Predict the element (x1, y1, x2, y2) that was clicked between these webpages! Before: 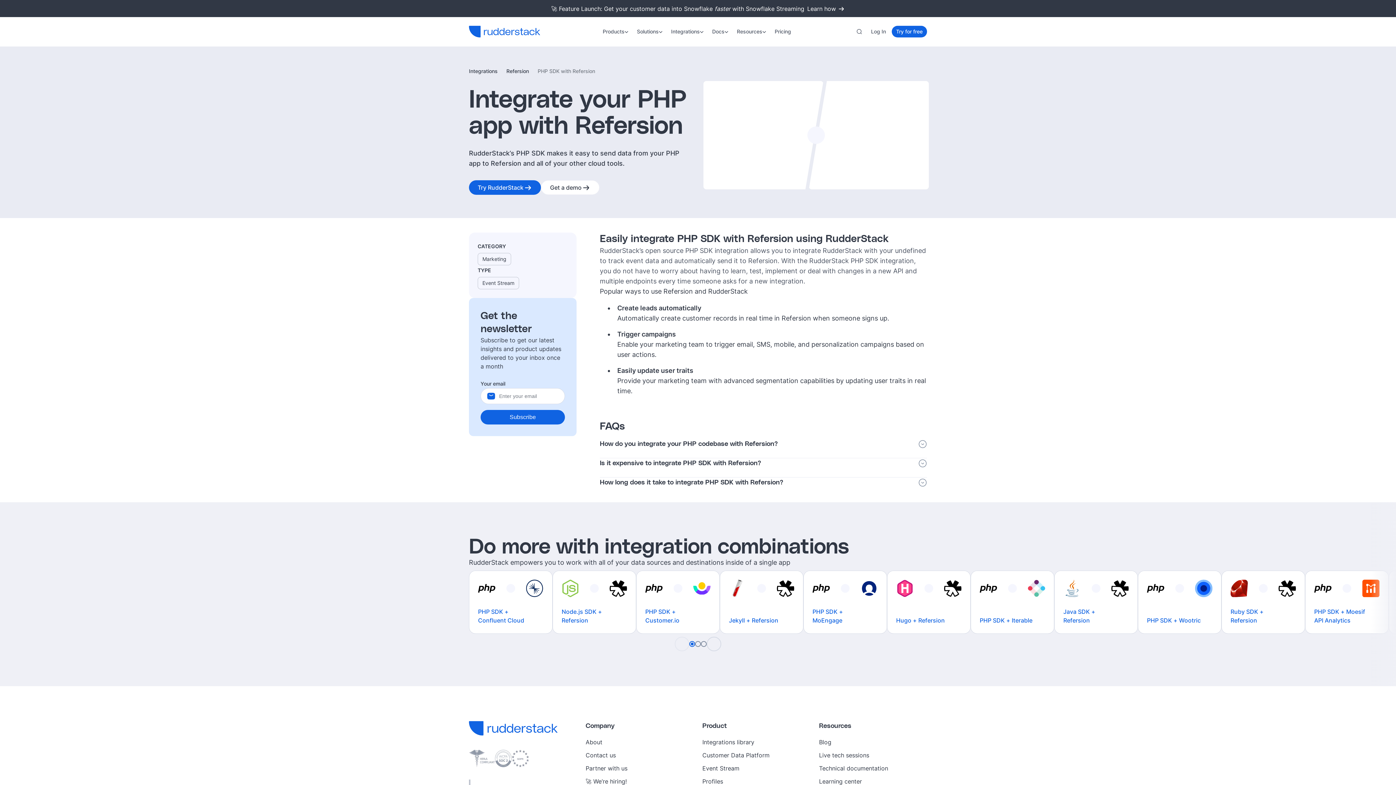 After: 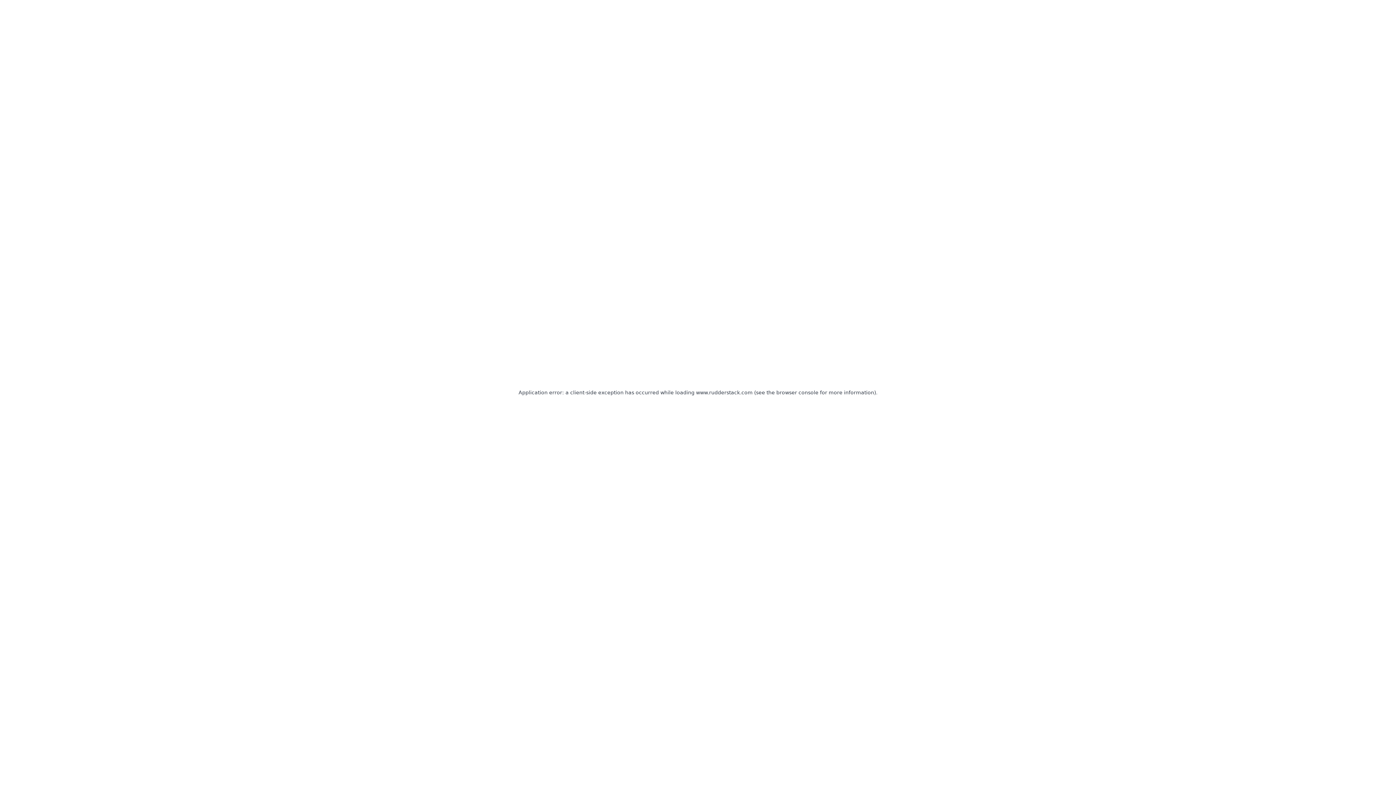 Action: bbox: (1138, 570, 1221, 634) label: PHP SDK + Wootric